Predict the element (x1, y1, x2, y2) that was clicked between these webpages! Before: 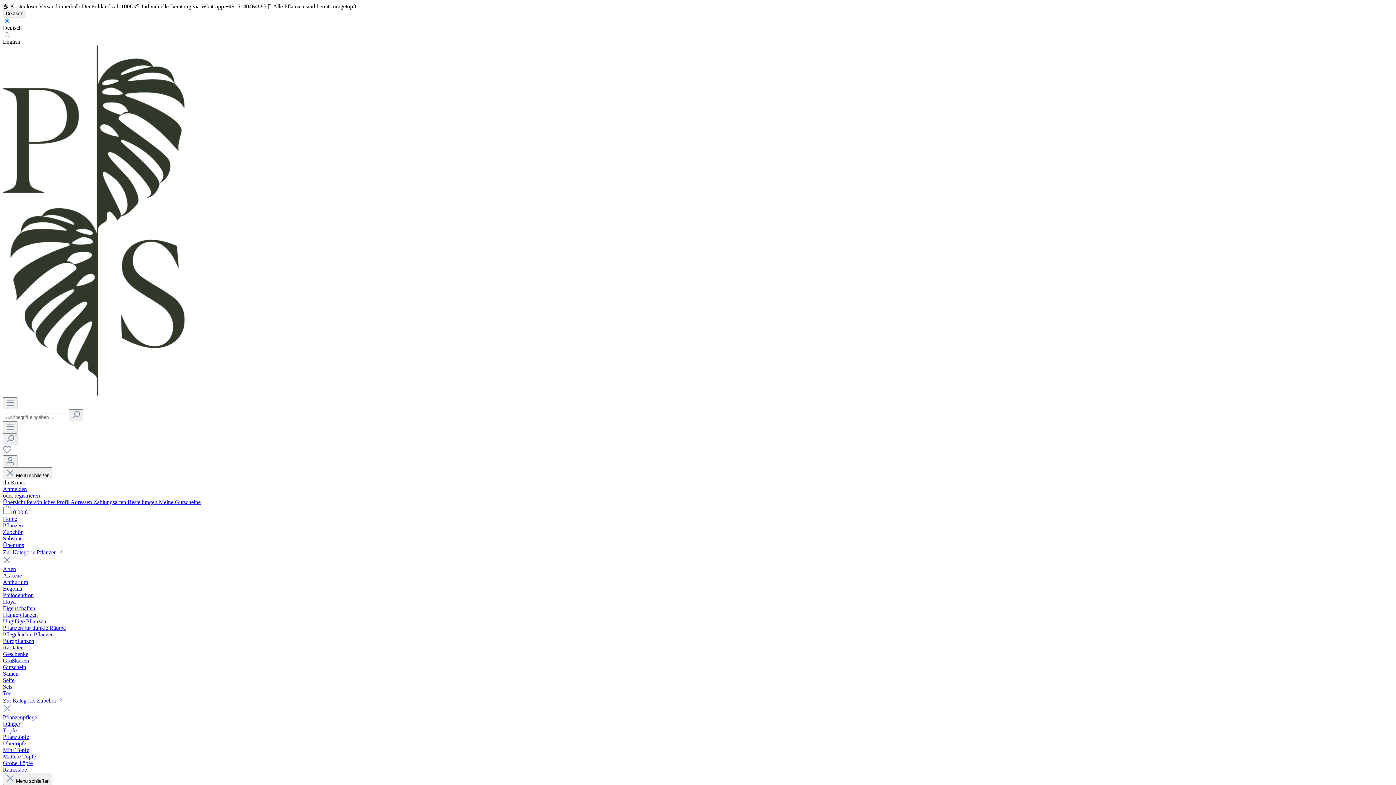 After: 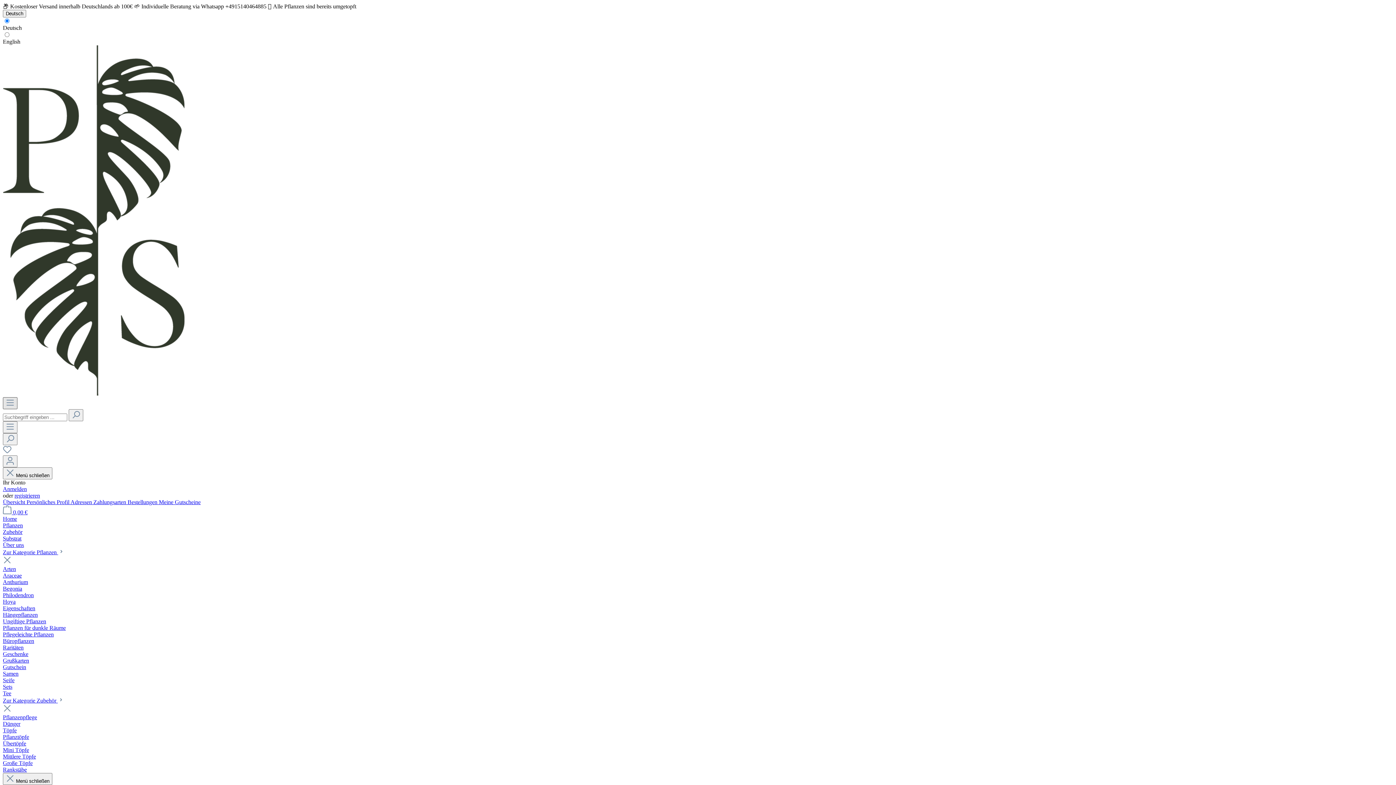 Action: bbox: (2, 397, 17, 409) label: Menü